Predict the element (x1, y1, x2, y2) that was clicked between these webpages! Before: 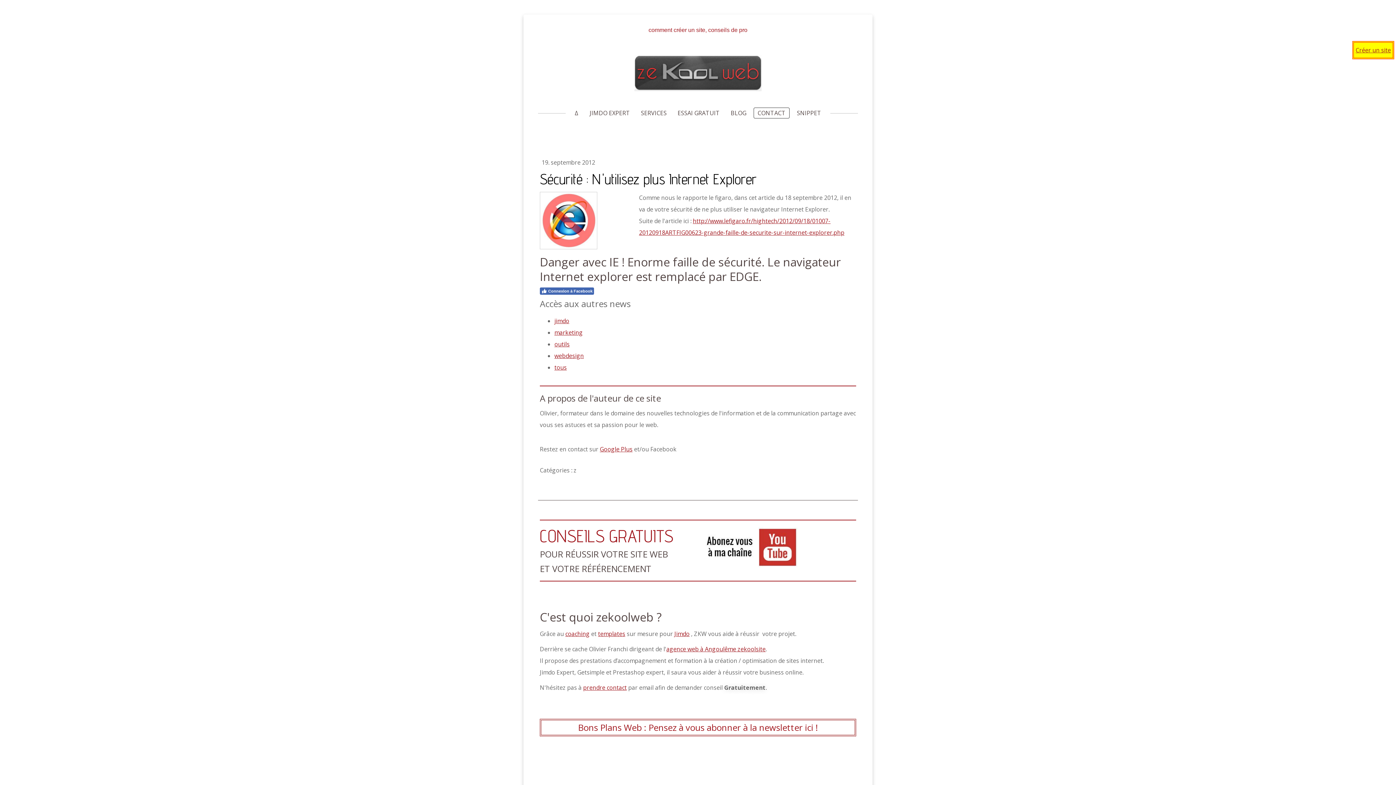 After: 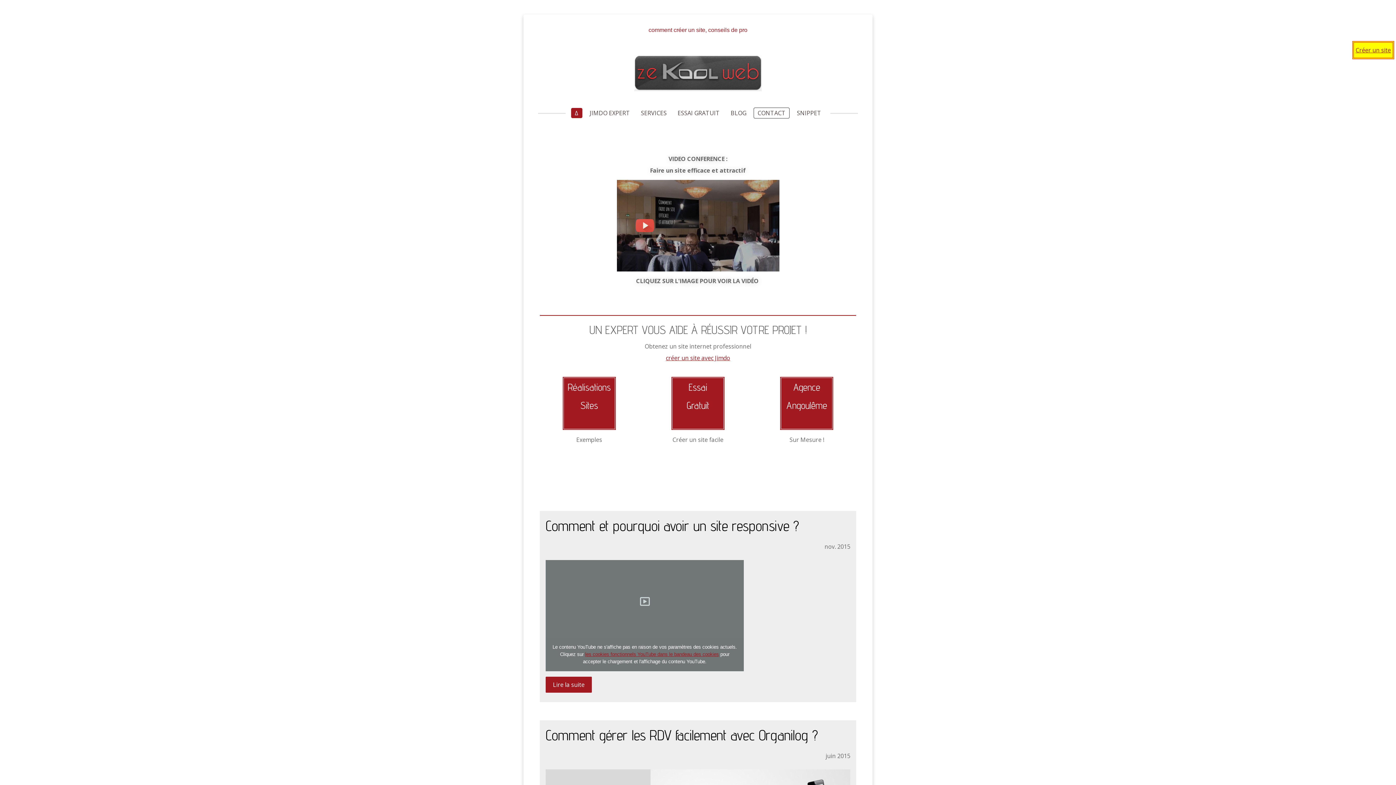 Action: label: comment créer un site, conseils de pro bbox: (540, 16, 856, 44)